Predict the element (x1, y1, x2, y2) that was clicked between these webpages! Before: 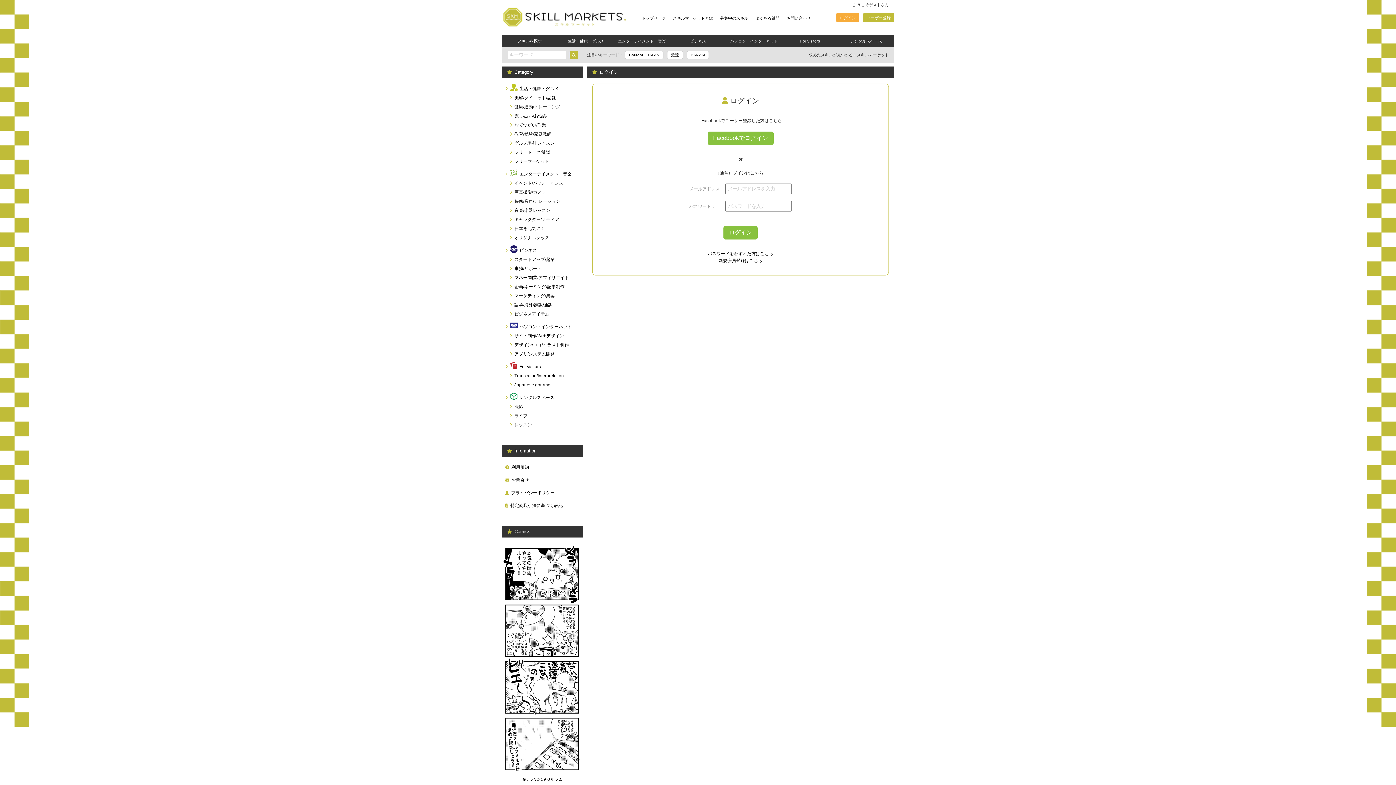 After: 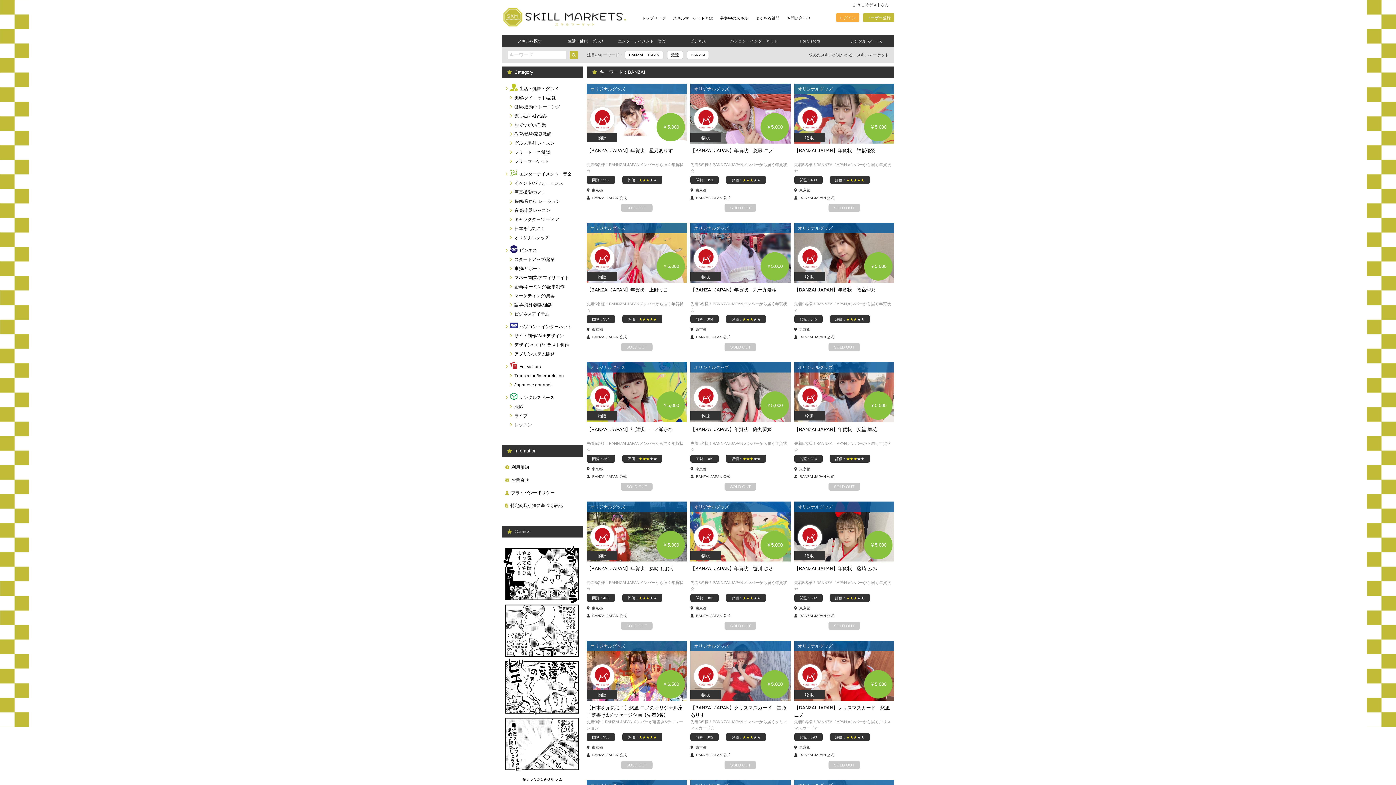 Action: bbox: (686, 50, 709, 59) label: BANZAI